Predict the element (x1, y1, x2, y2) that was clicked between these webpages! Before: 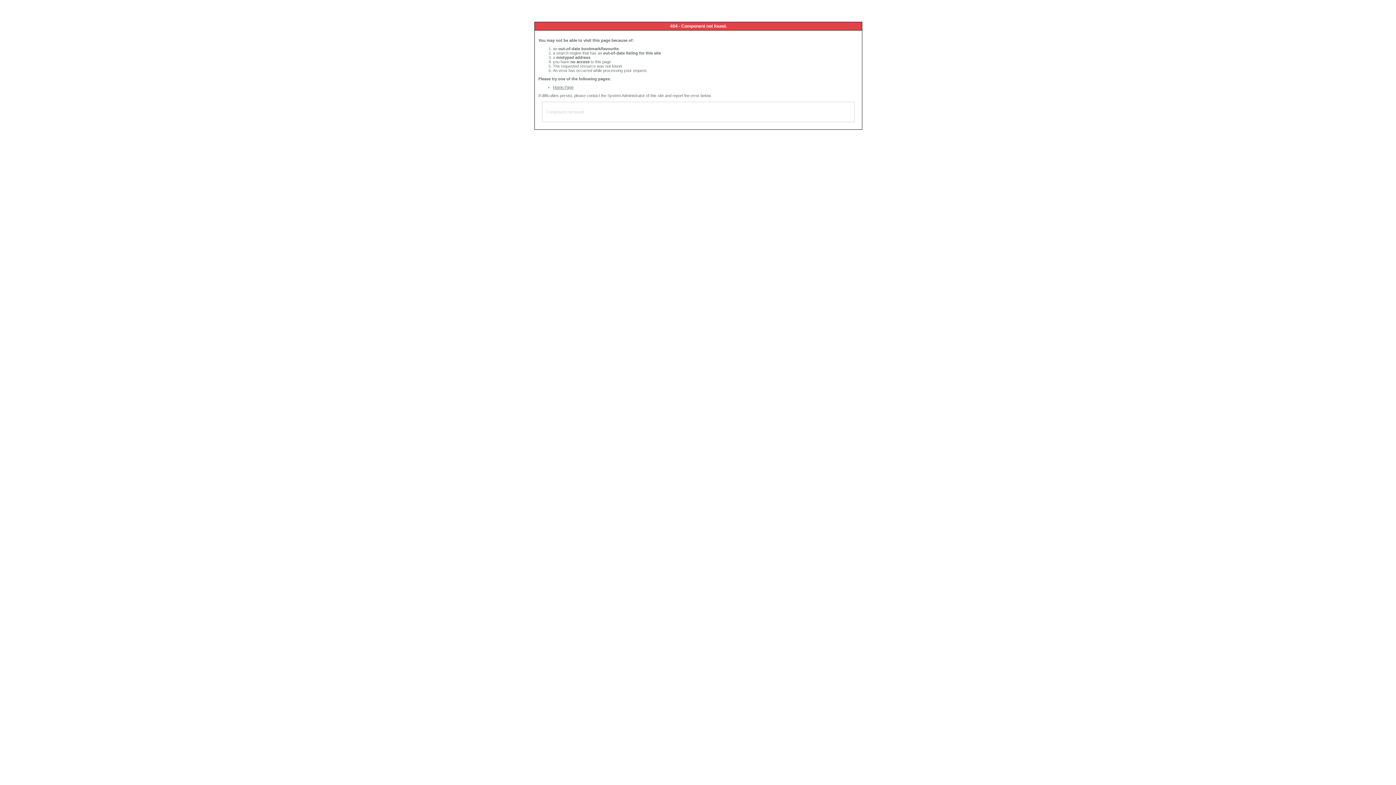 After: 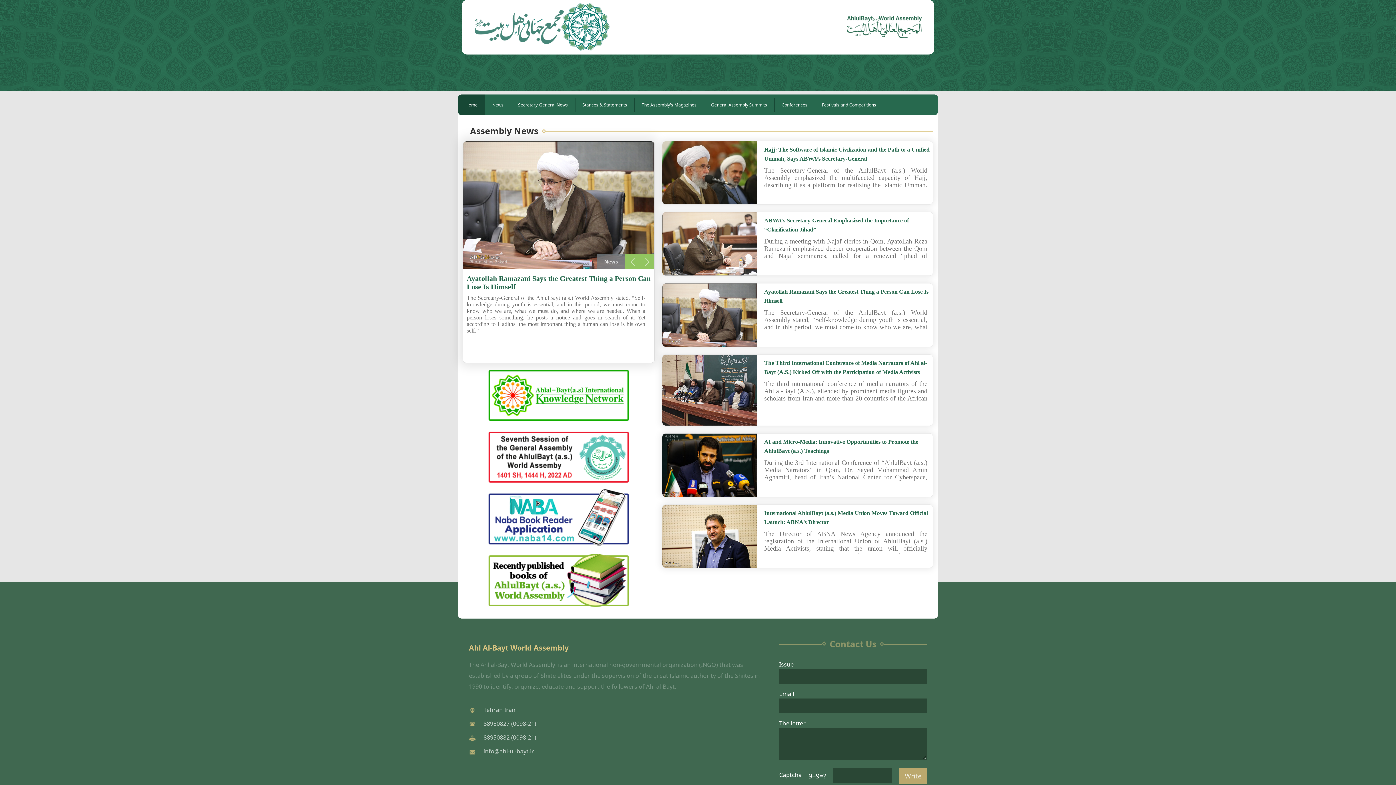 Action: bbox: (553, 85, 573, 89) label: Home Page